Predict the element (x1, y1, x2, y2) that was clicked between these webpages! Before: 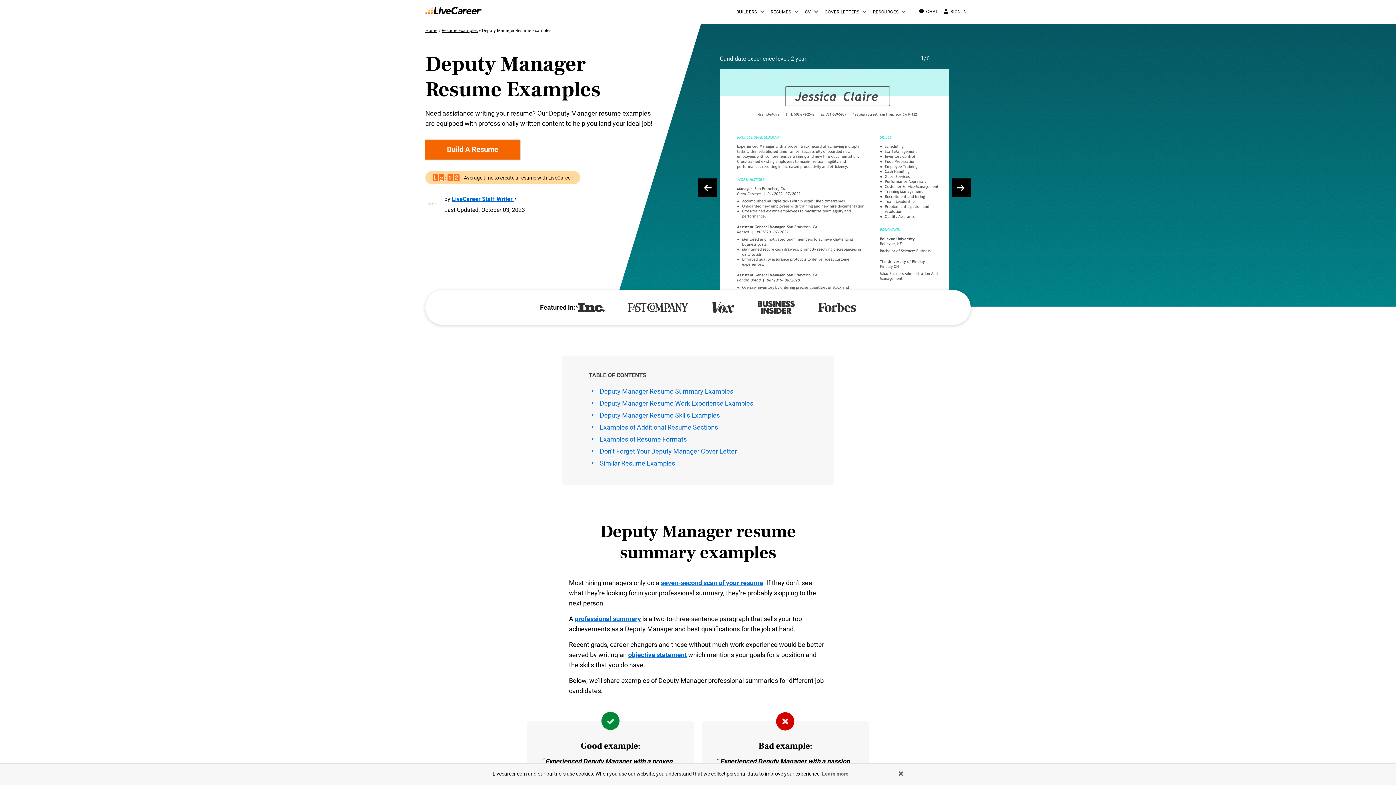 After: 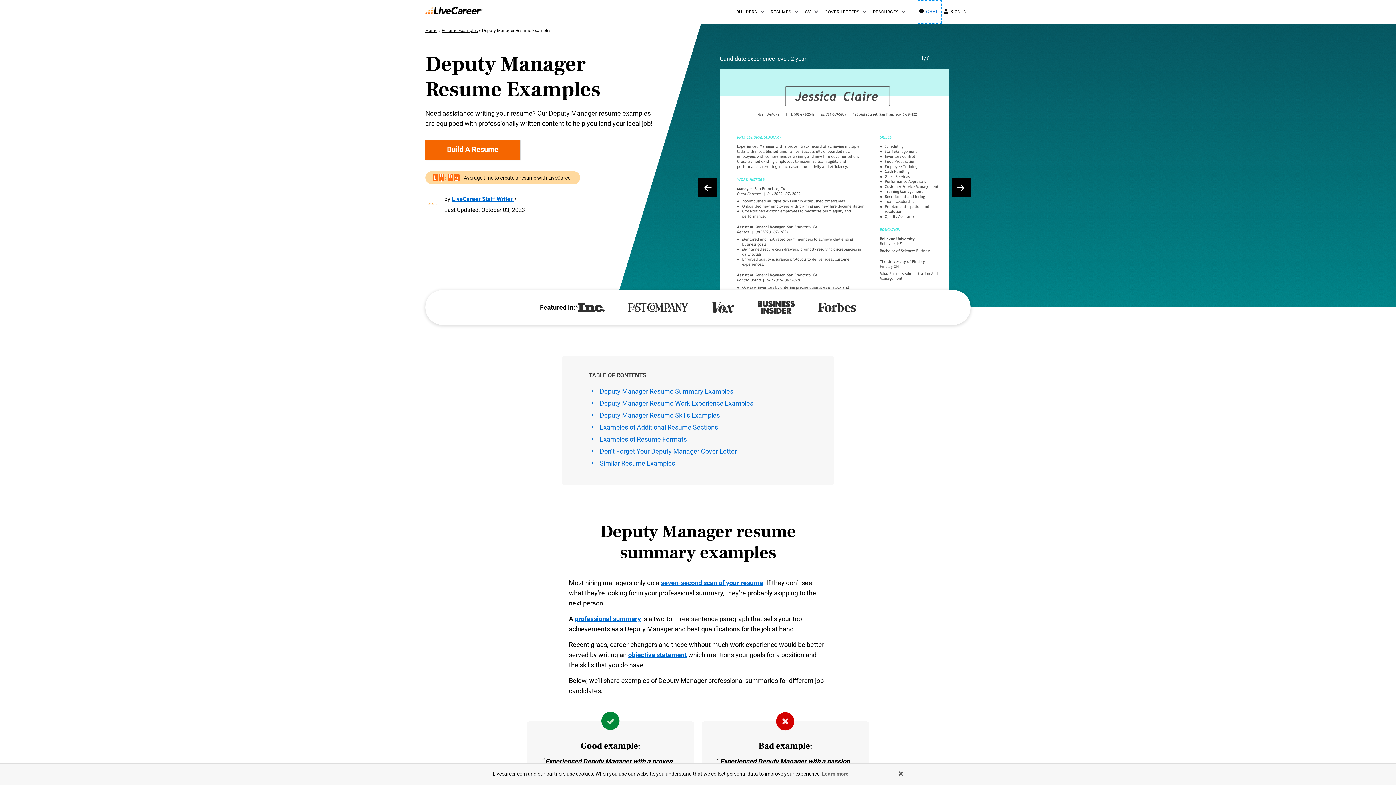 Action: bbox: (917, 0, 942, 23) label: chat icon